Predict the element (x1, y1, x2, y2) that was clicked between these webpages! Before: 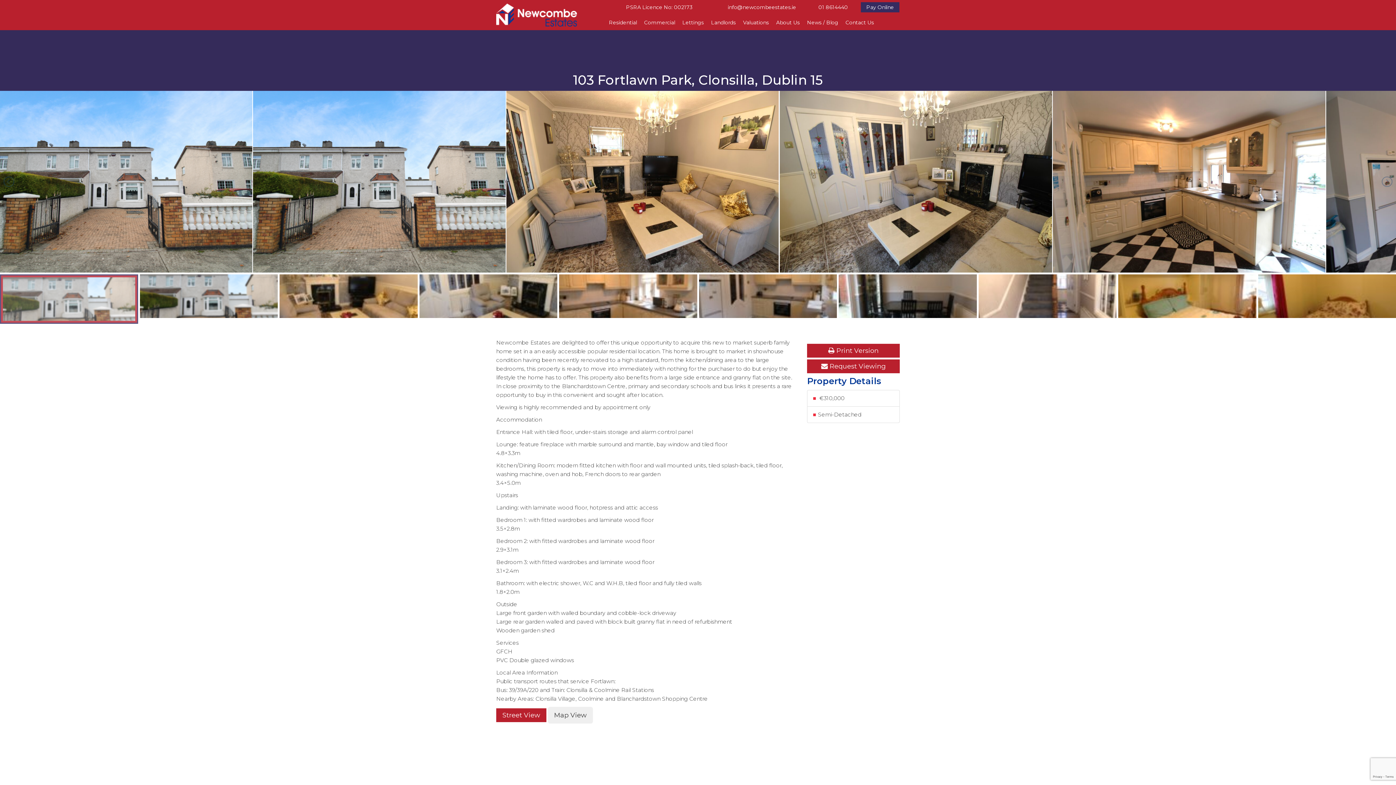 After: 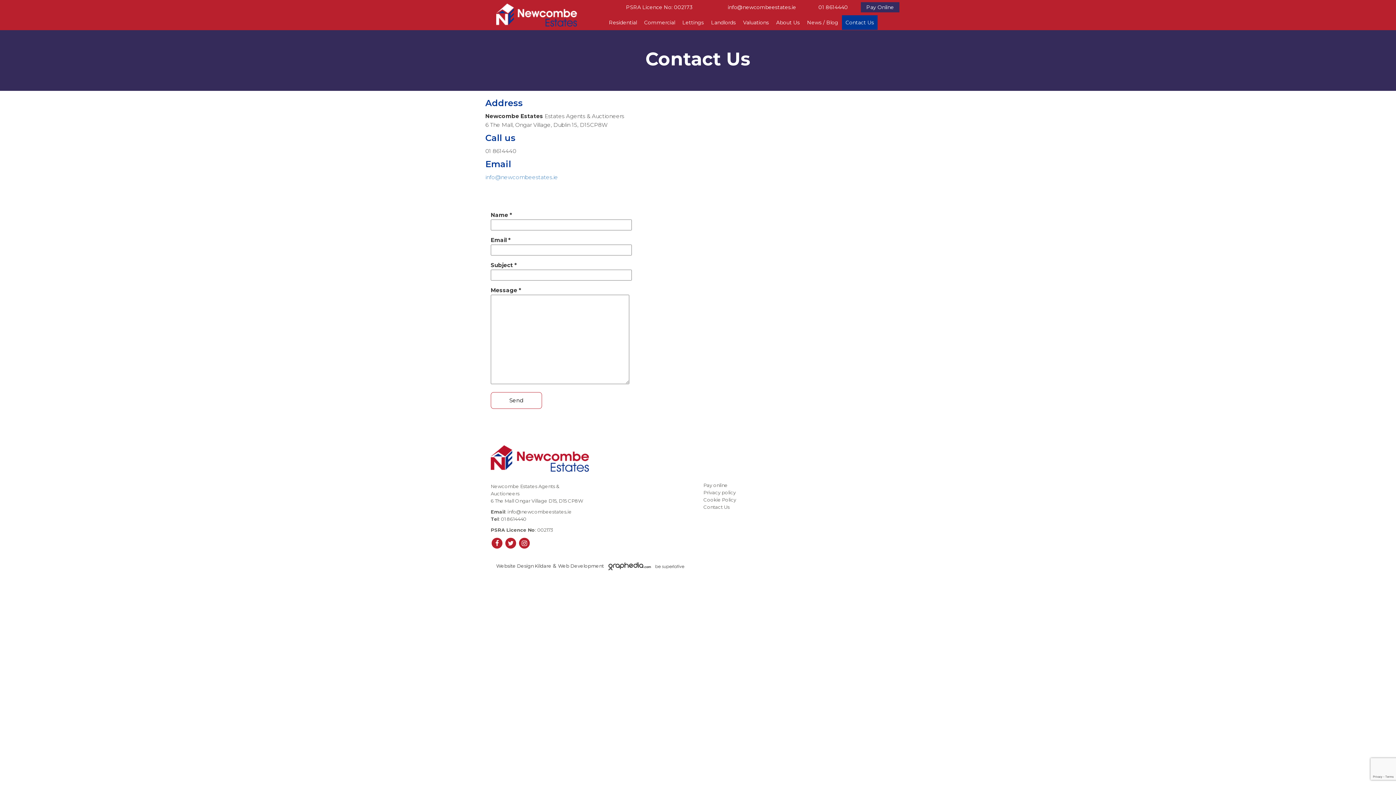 Action: bbox: (842, 15, 877, 29) label: Contact Us